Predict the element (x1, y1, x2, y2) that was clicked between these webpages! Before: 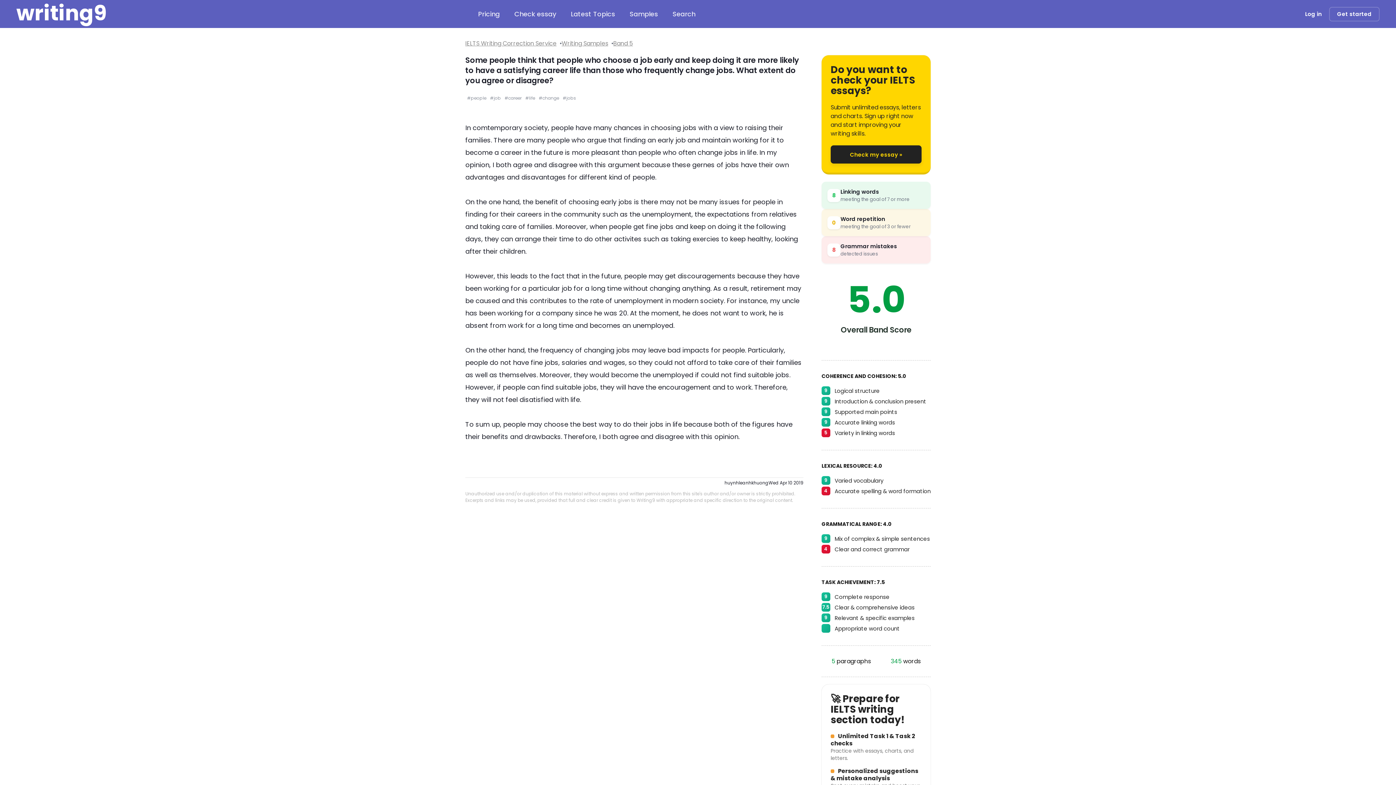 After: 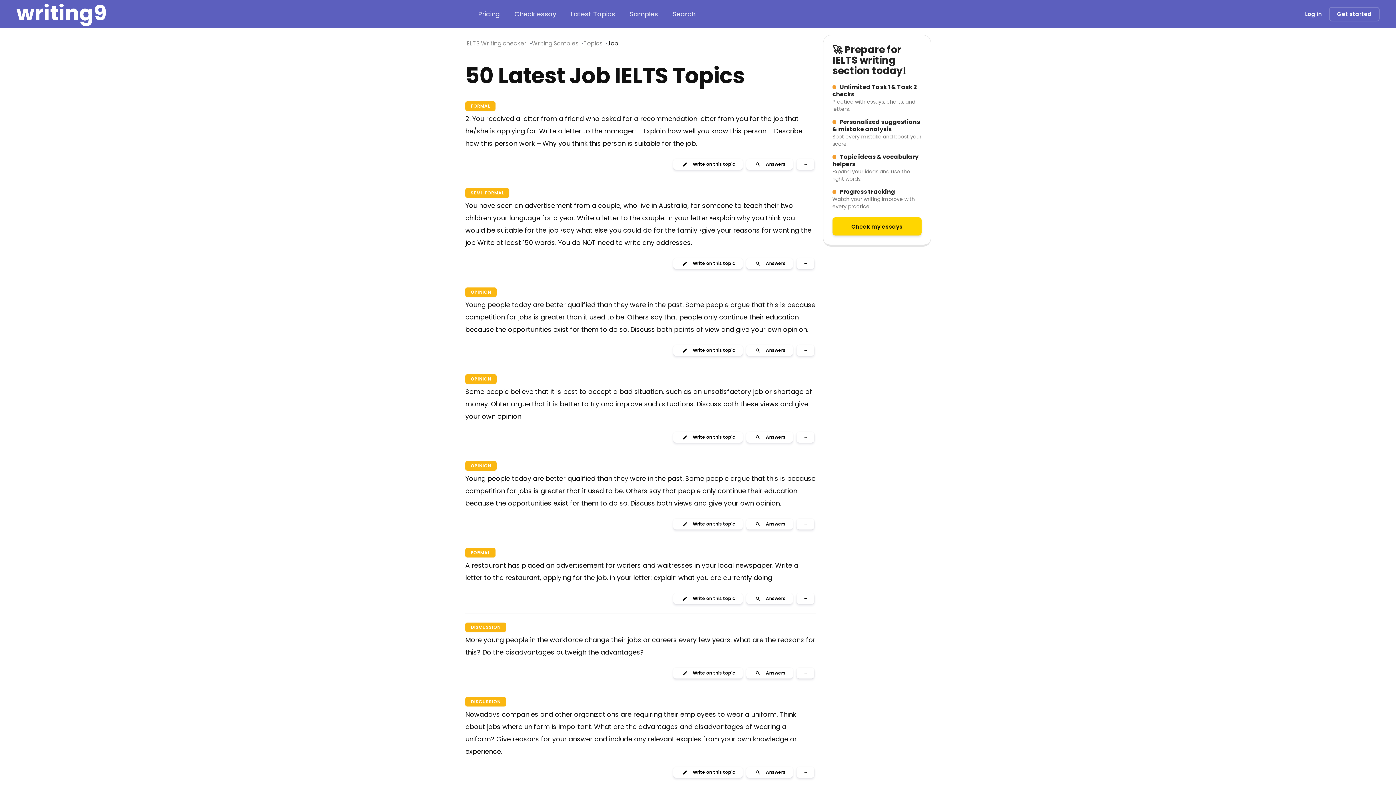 Action: label: #job bbox: (488, 93, 502, 102)